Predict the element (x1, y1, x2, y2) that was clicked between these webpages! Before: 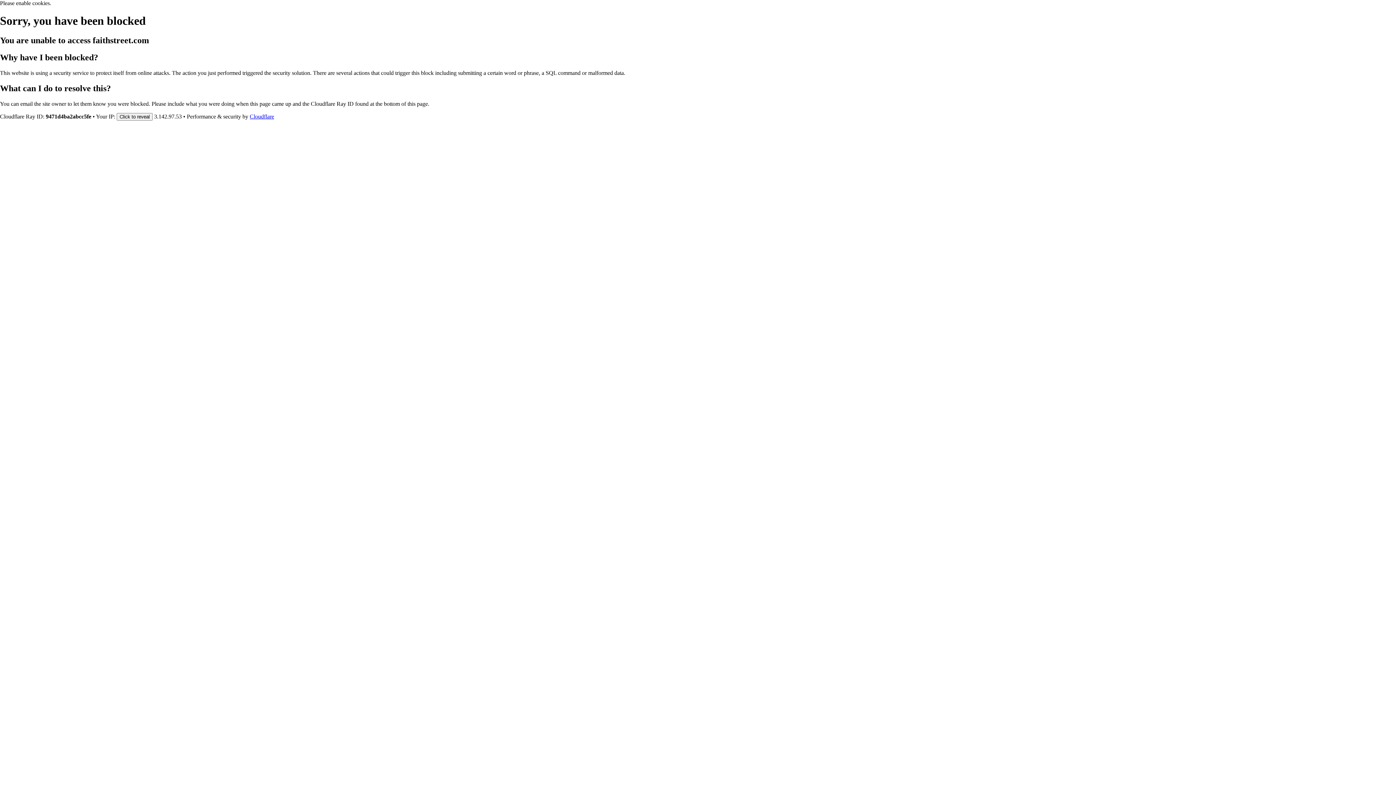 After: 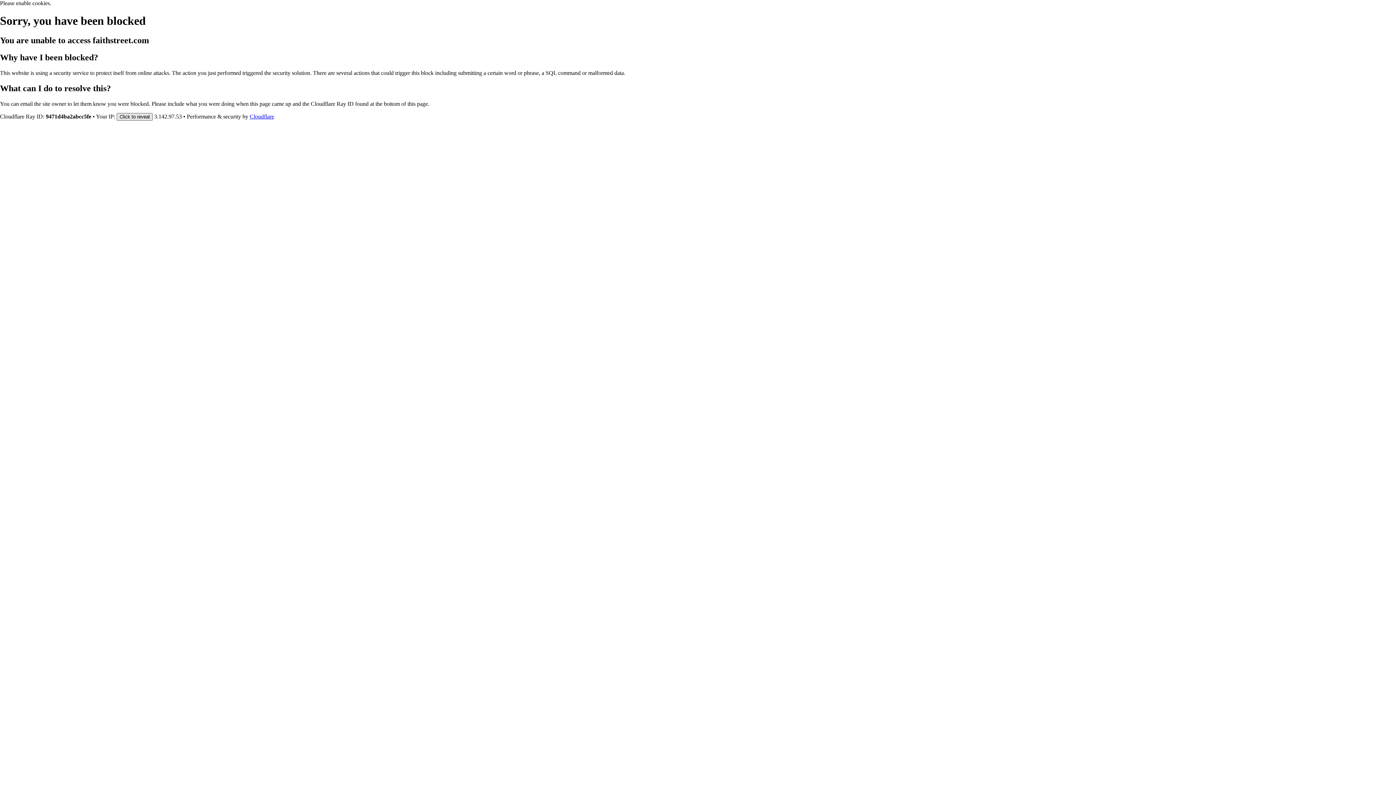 Action: bbox: (116, 112, 152, 120) label: Click to reveal